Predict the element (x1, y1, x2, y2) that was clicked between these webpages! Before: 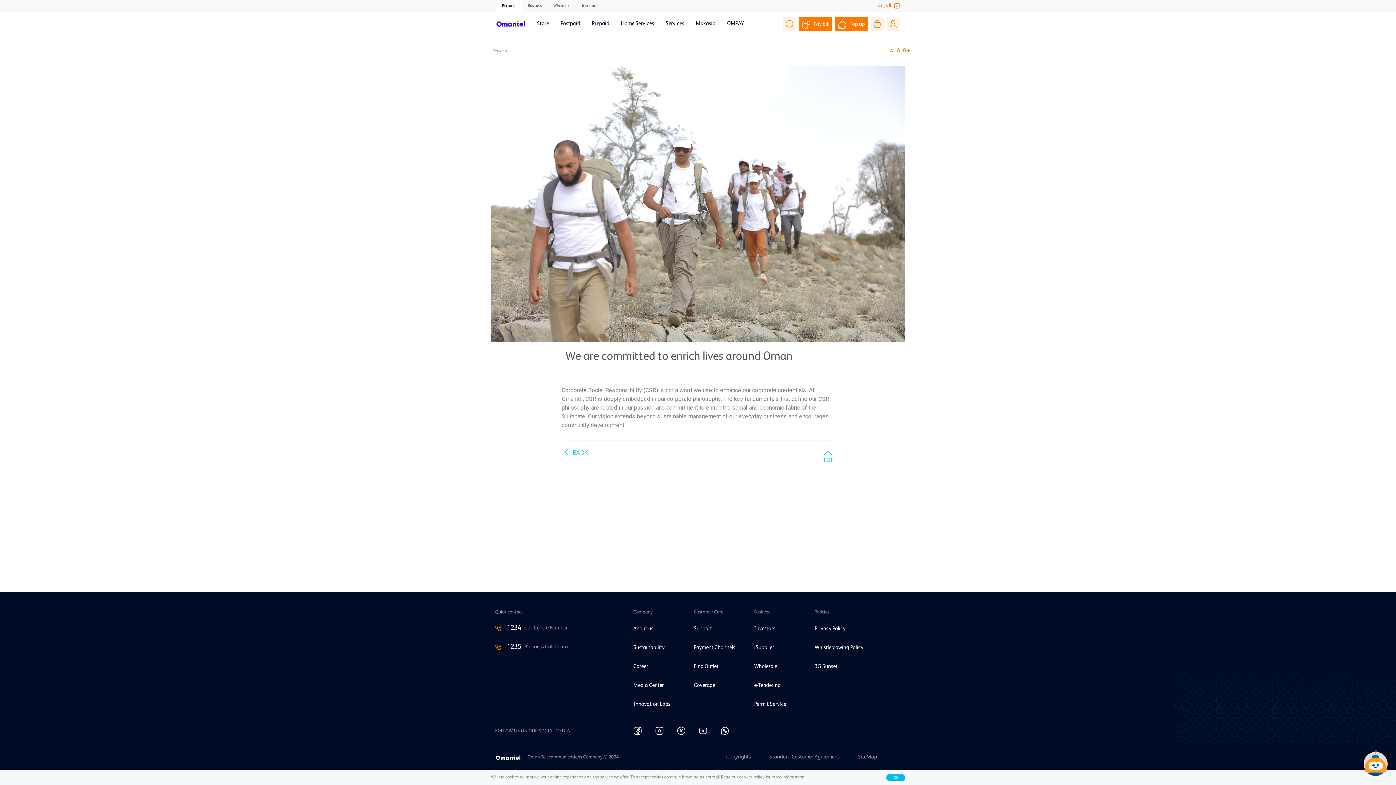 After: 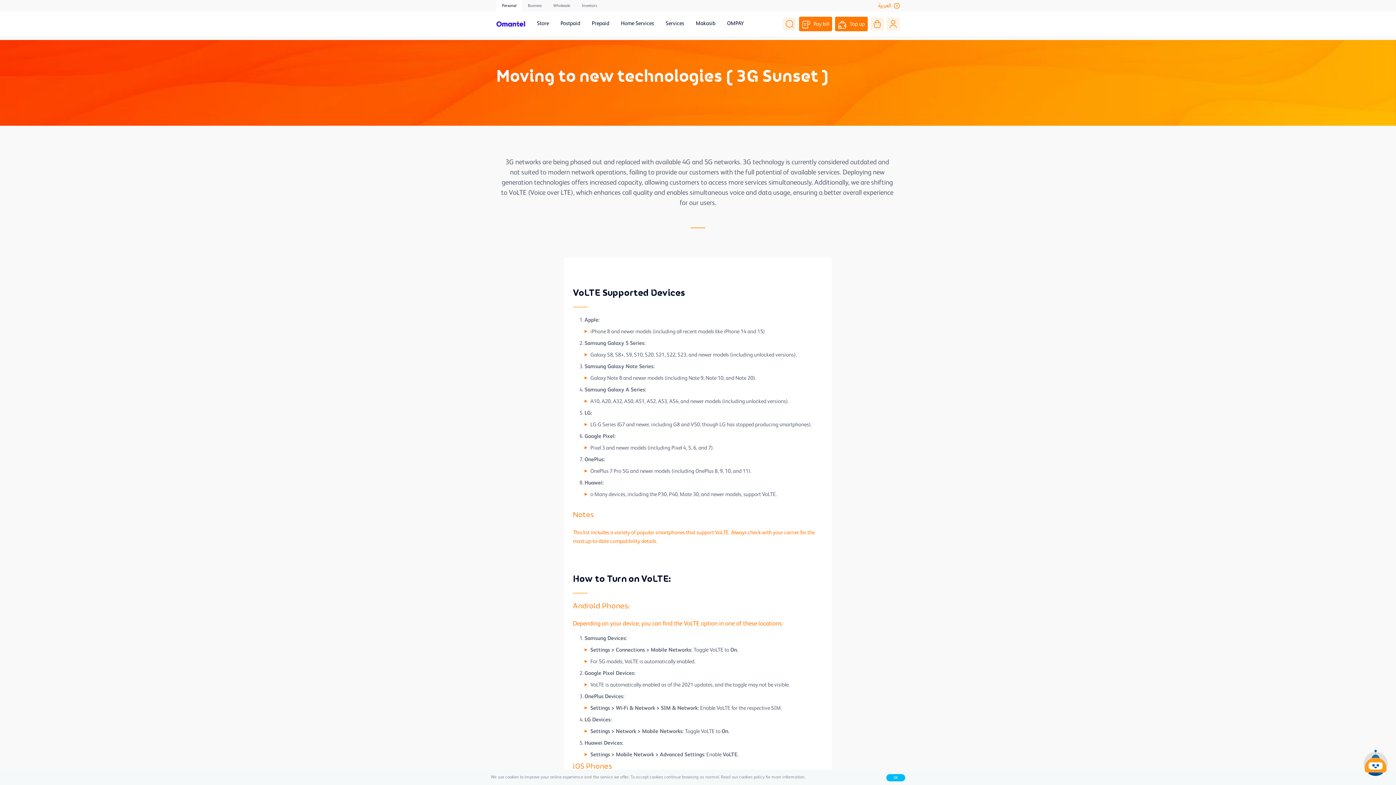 Action: label: 3G Sunset bbox: (814, 661, 837, 673)